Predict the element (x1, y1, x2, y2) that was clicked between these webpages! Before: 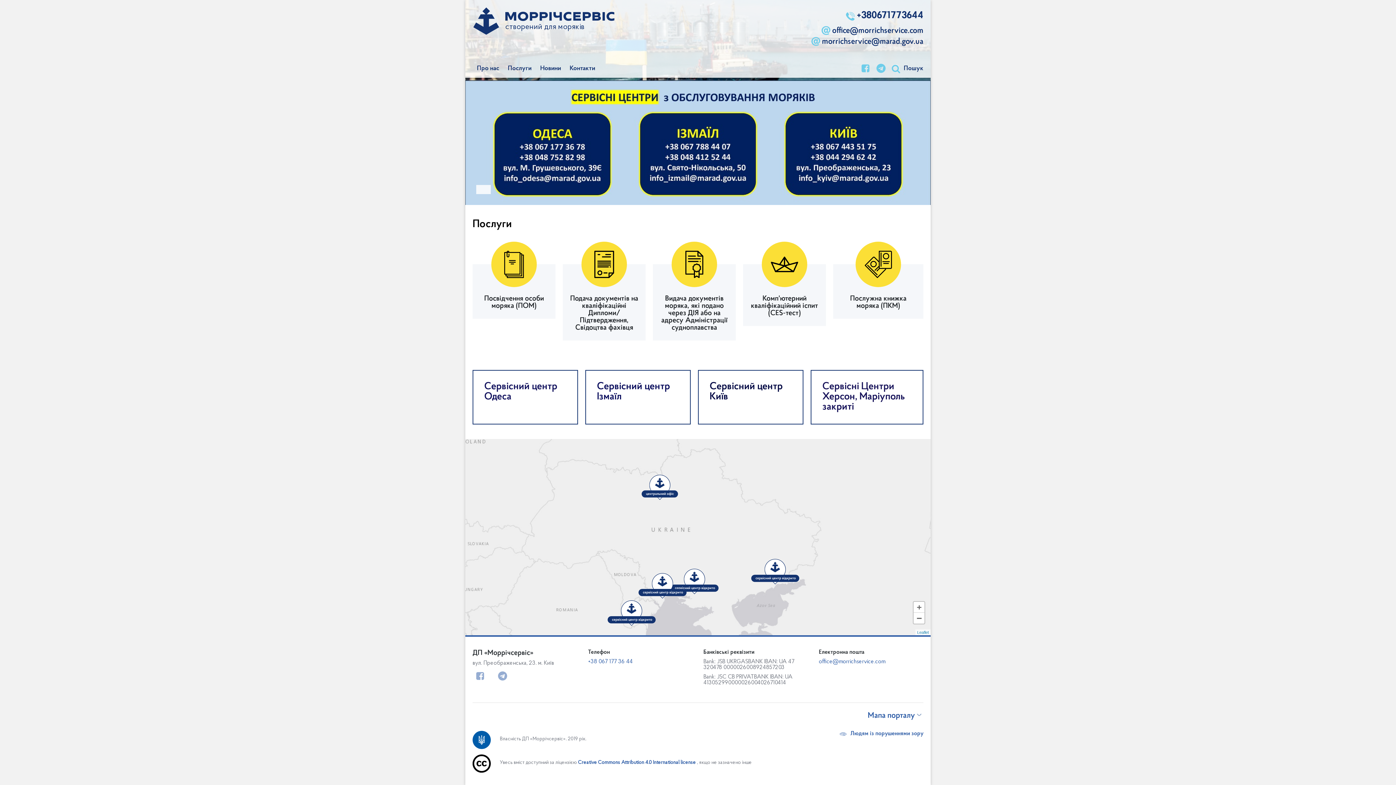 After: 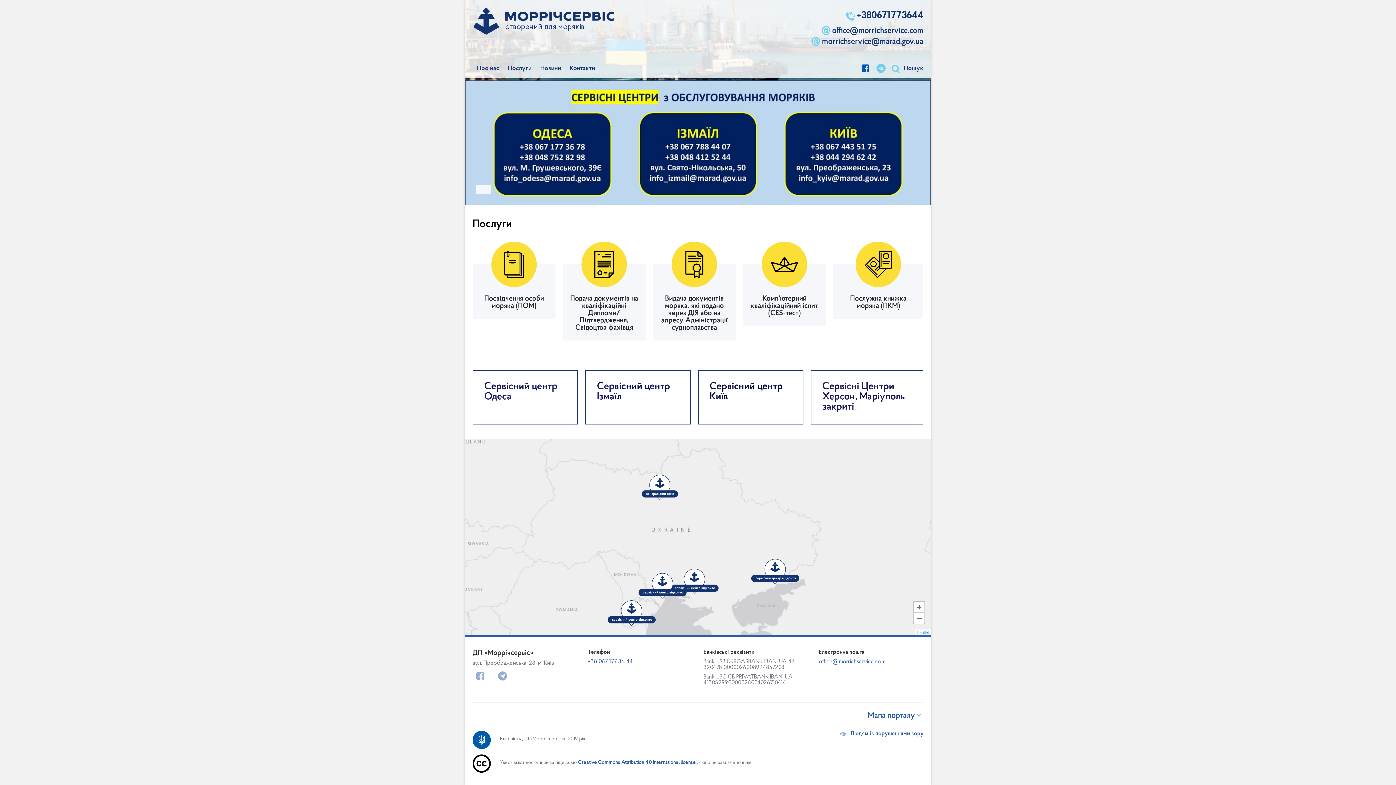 Action: bbox: (861, 63, 869, 73)